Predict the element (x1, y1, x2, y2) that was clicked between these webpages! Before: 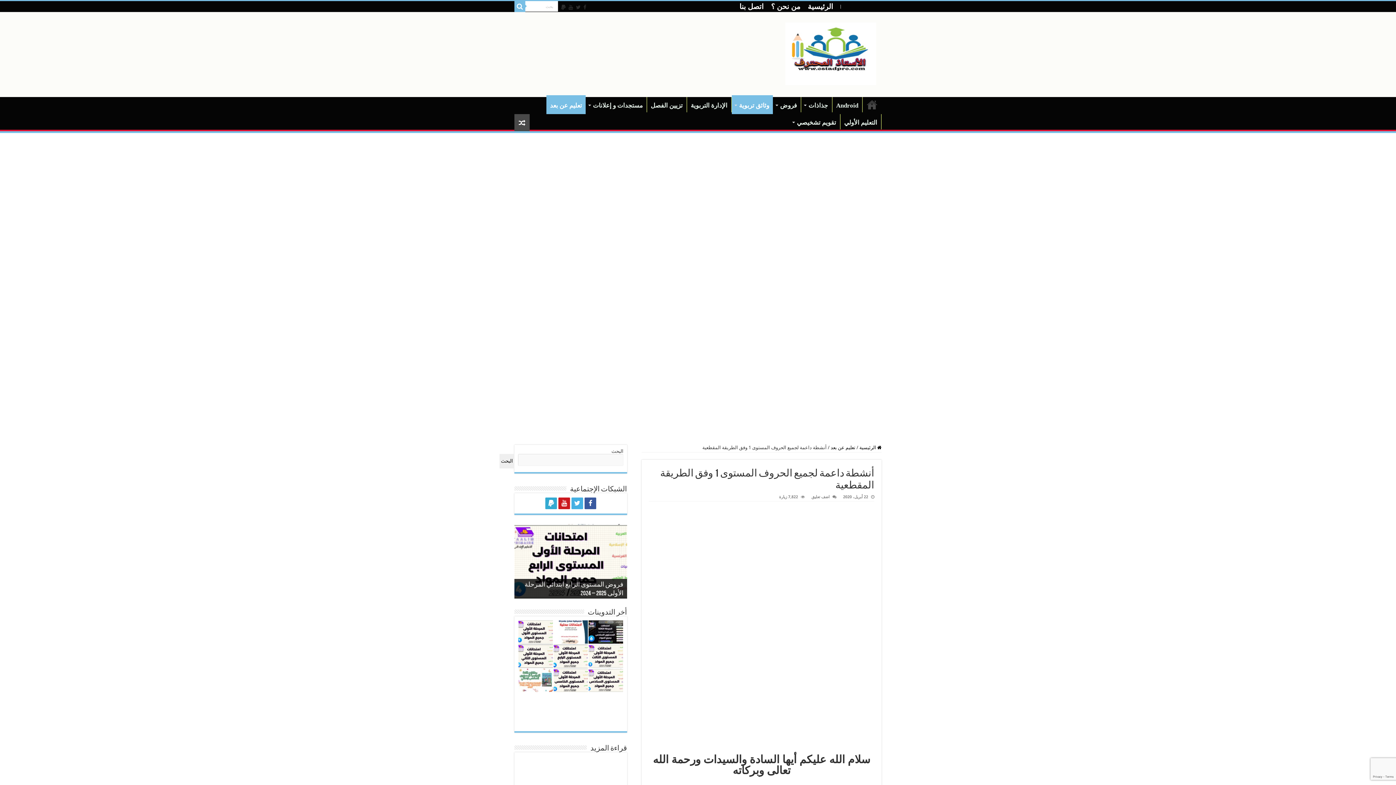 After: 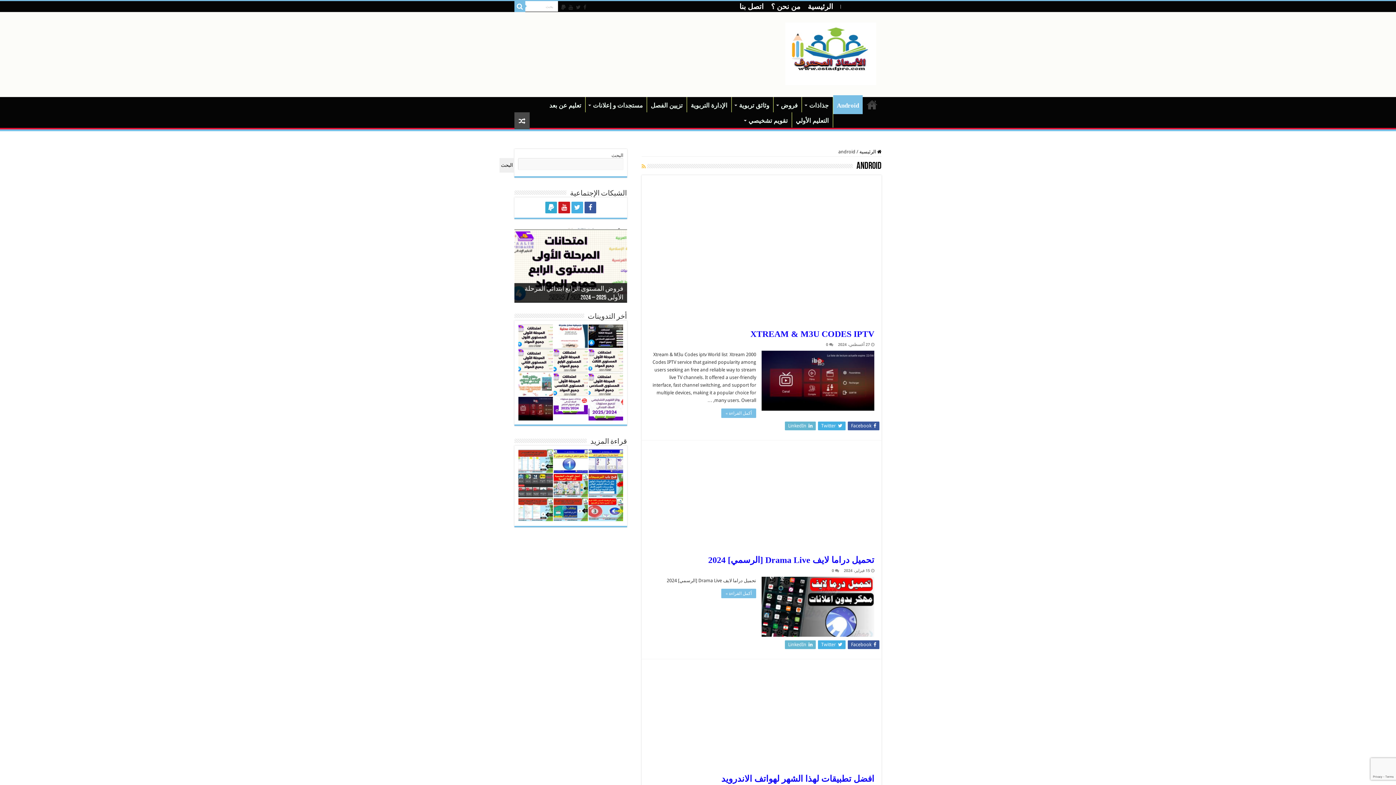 Action: label: Android bbox: (832, 96, 862, 112)